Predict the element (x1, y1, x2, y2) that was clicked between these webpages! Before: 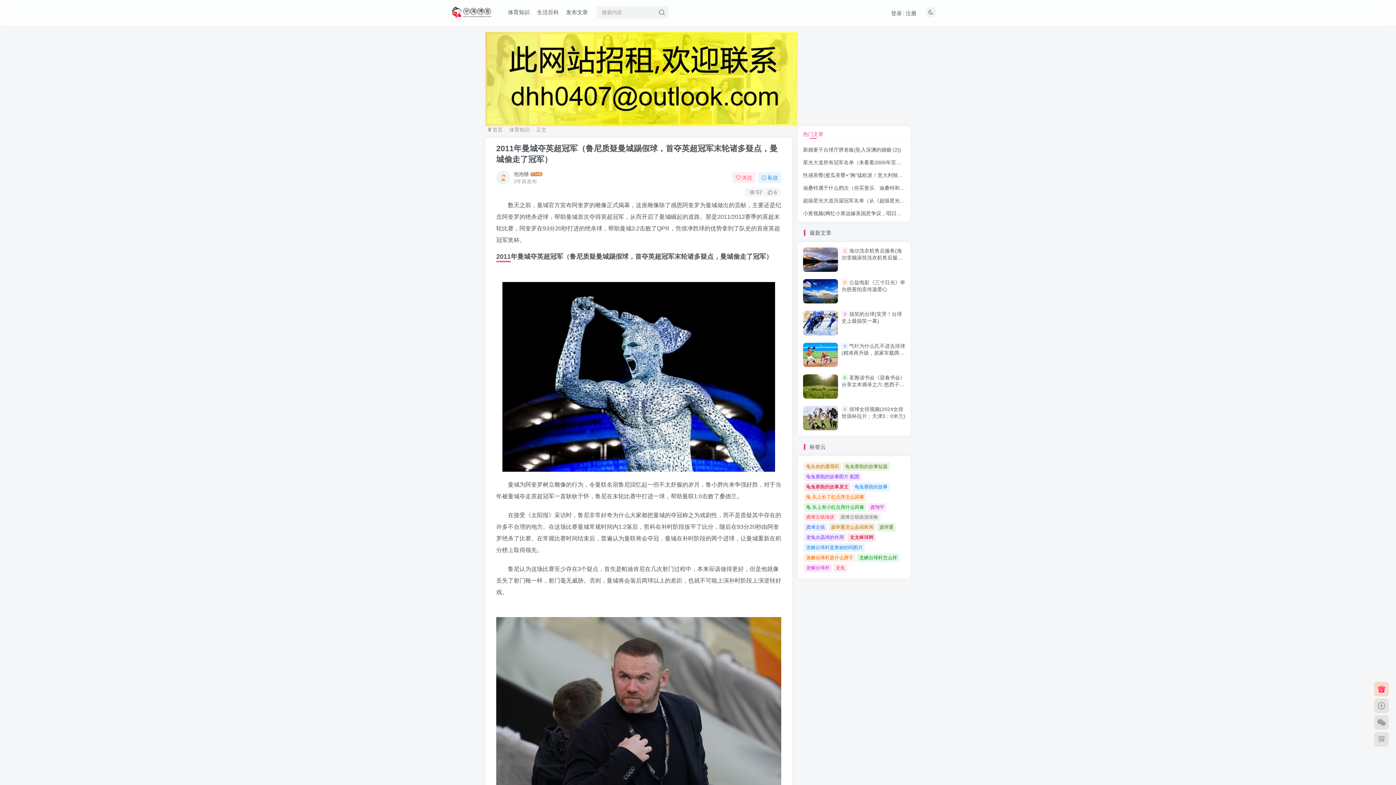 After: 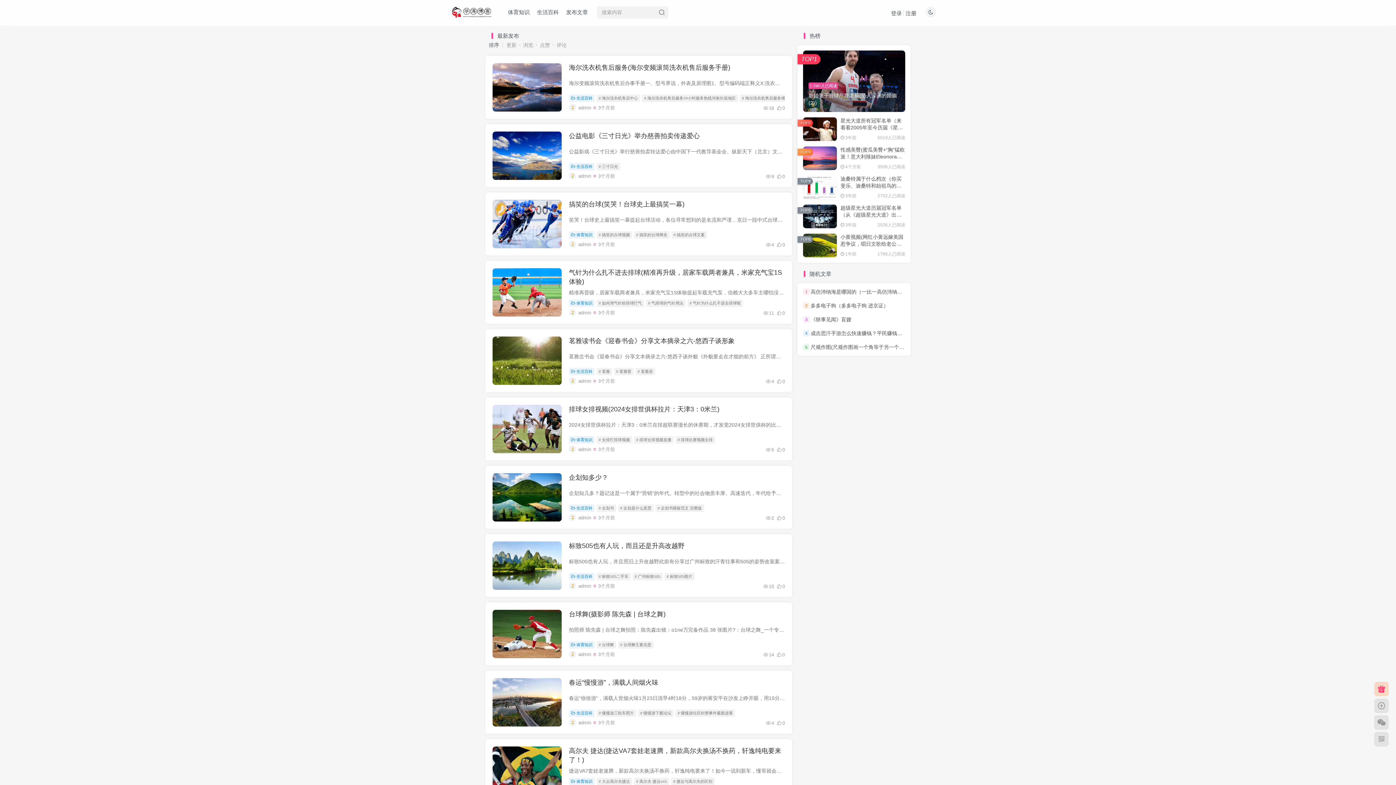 Action: bbox: (450, 8, 493, 15)